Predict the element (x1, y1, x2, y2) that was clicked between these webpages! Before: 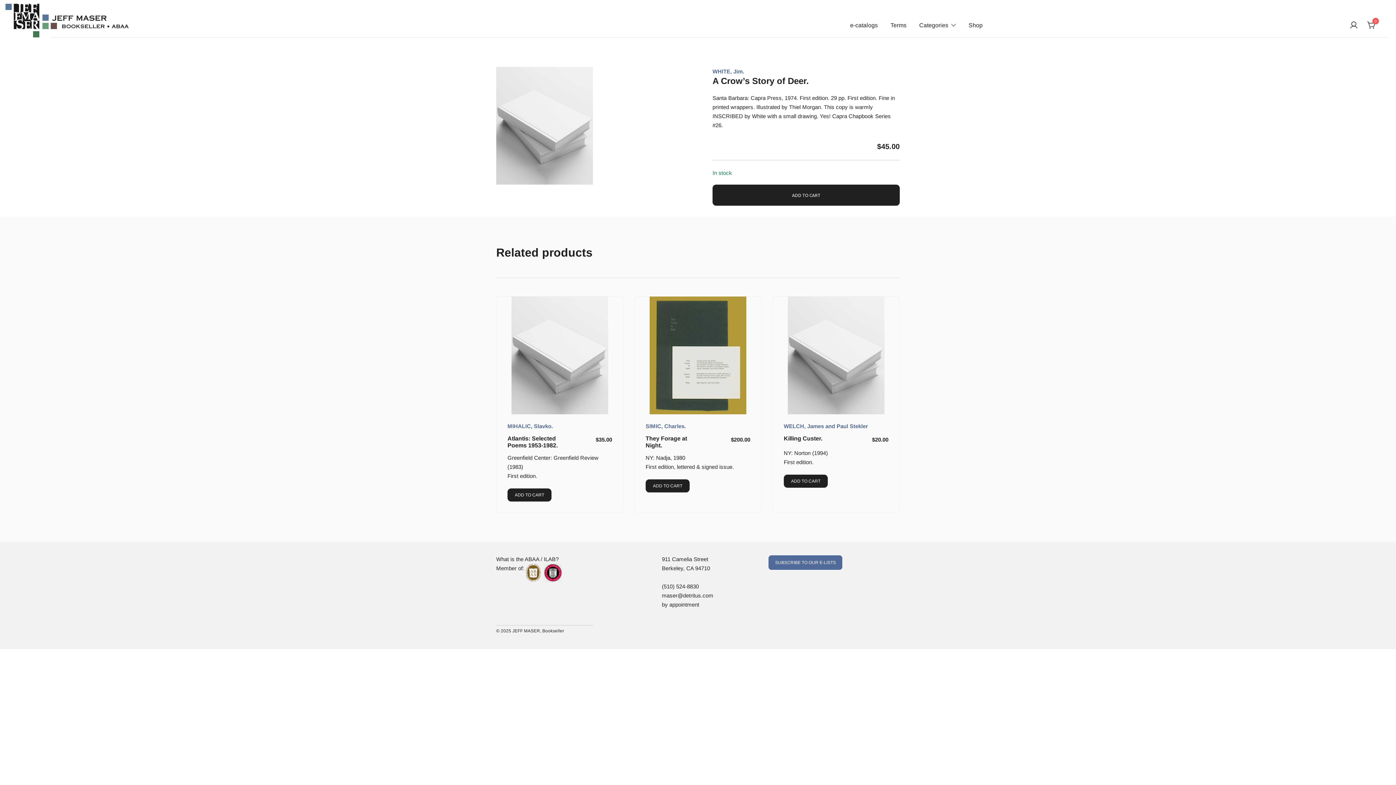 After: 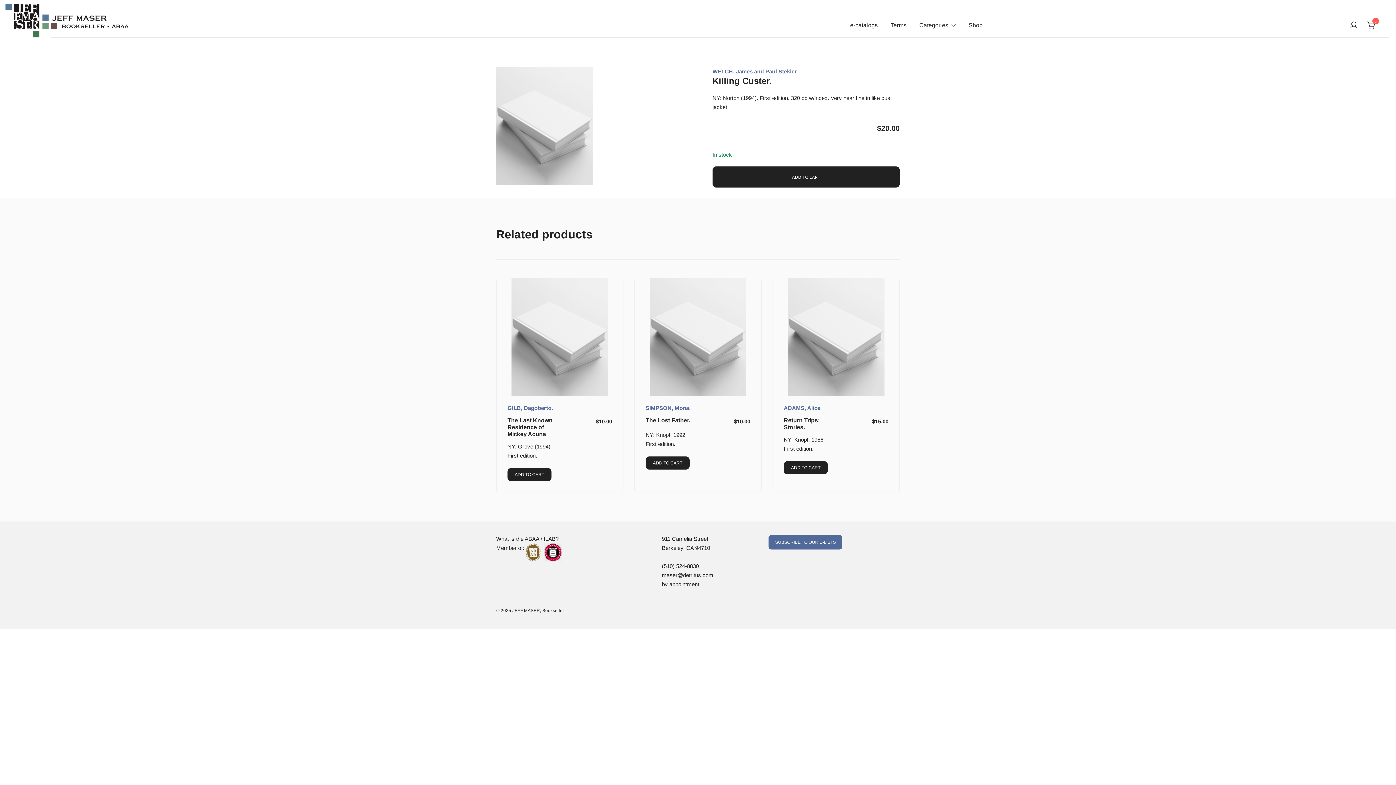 Action: label: Killing Custer. bbox: (784, 435, 822, 441)